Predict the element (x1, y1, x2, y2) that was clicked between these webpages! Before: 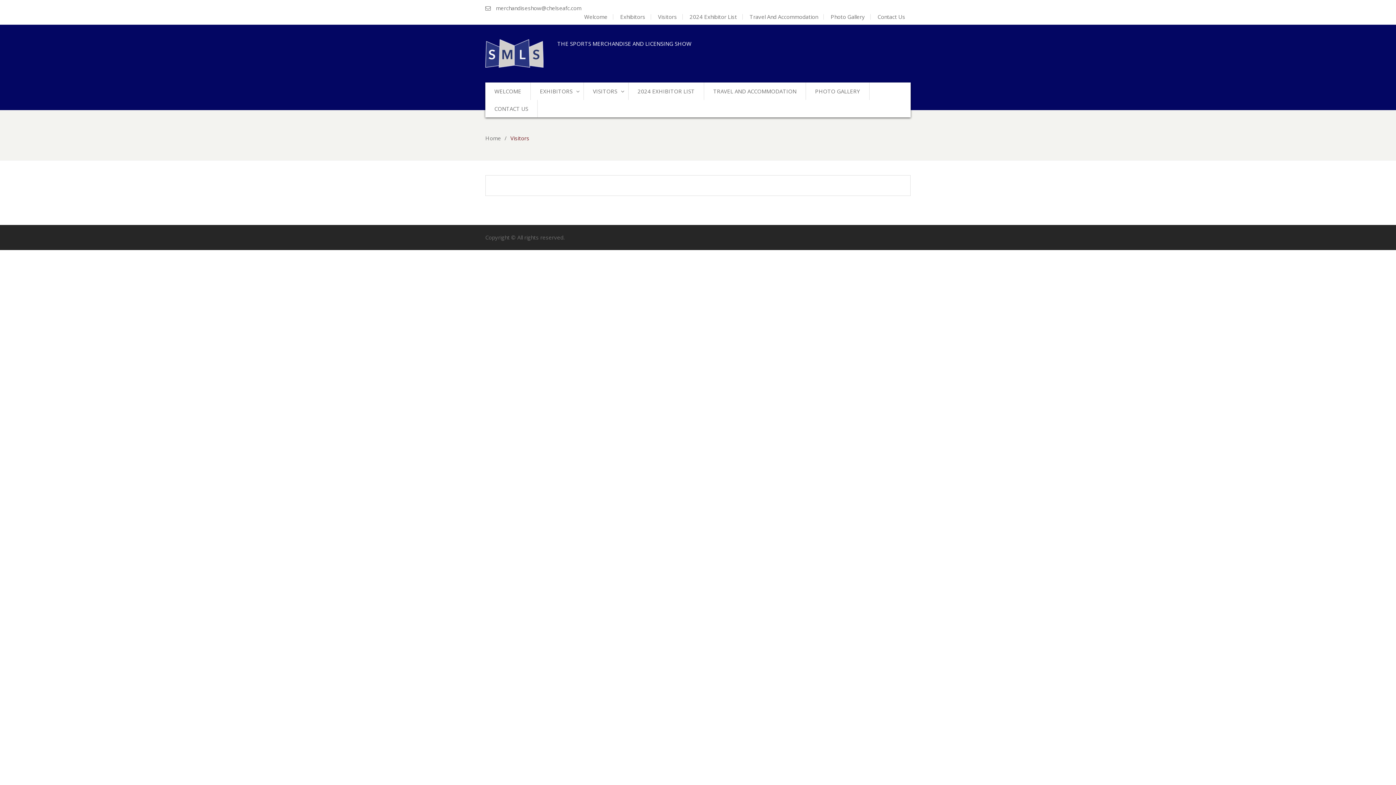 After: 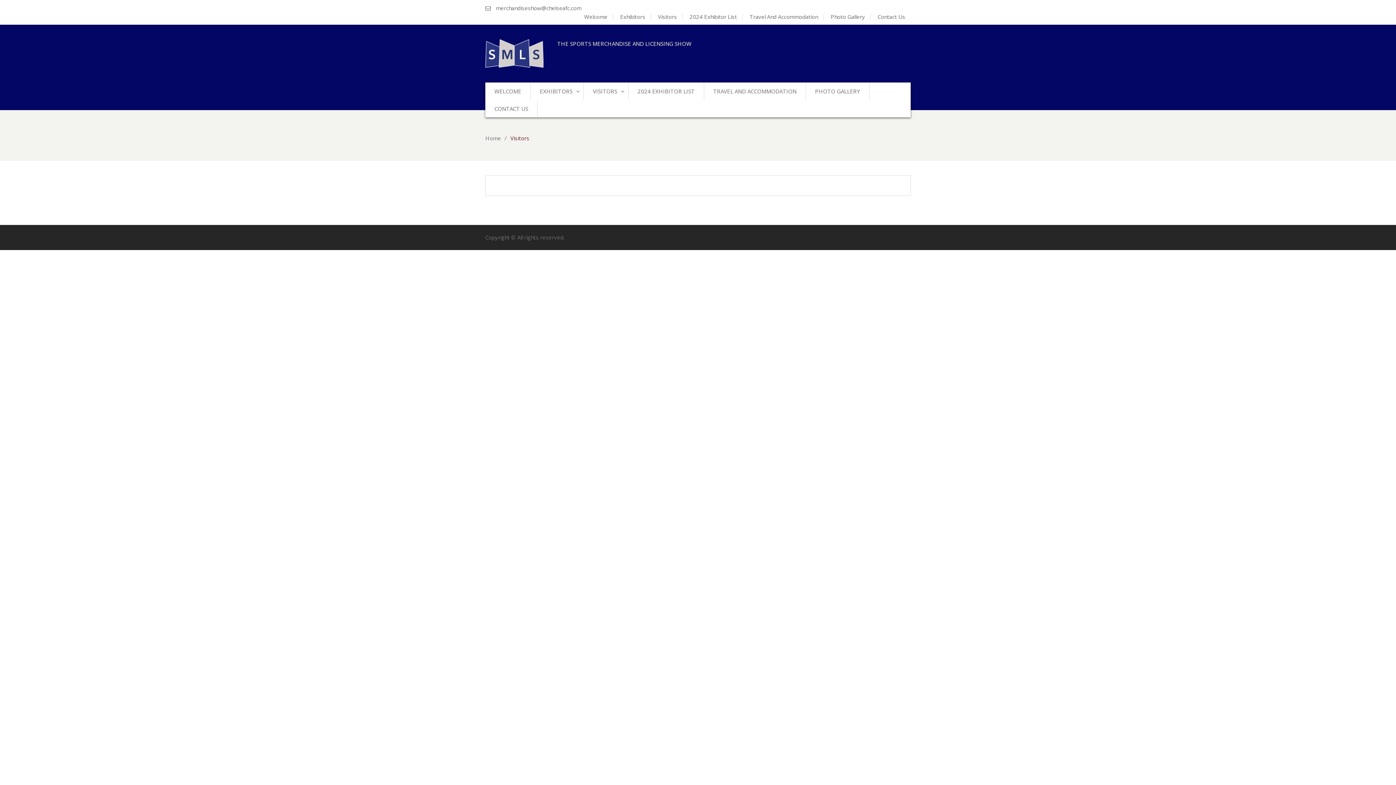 Action: bbox: (614, 14, 651, 19) label: Exhibitors